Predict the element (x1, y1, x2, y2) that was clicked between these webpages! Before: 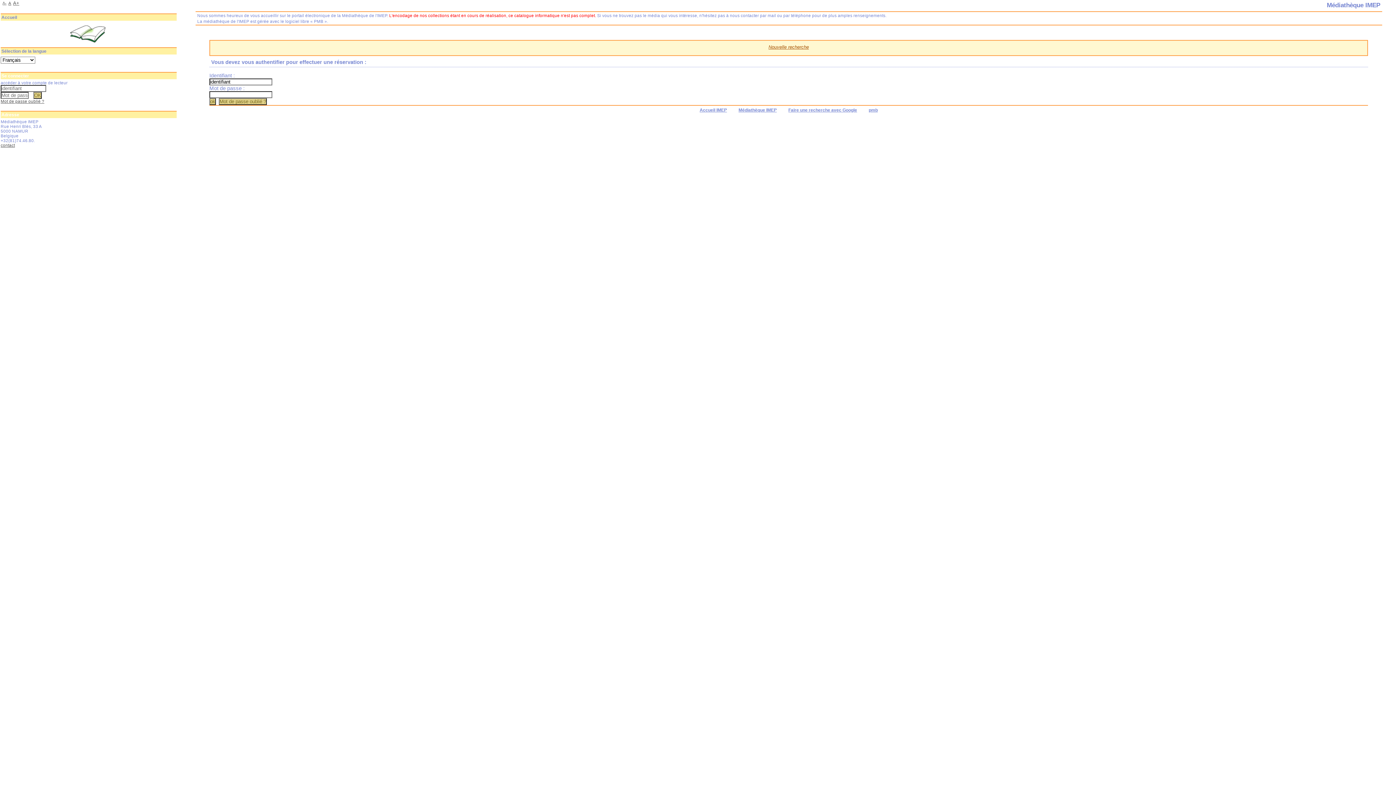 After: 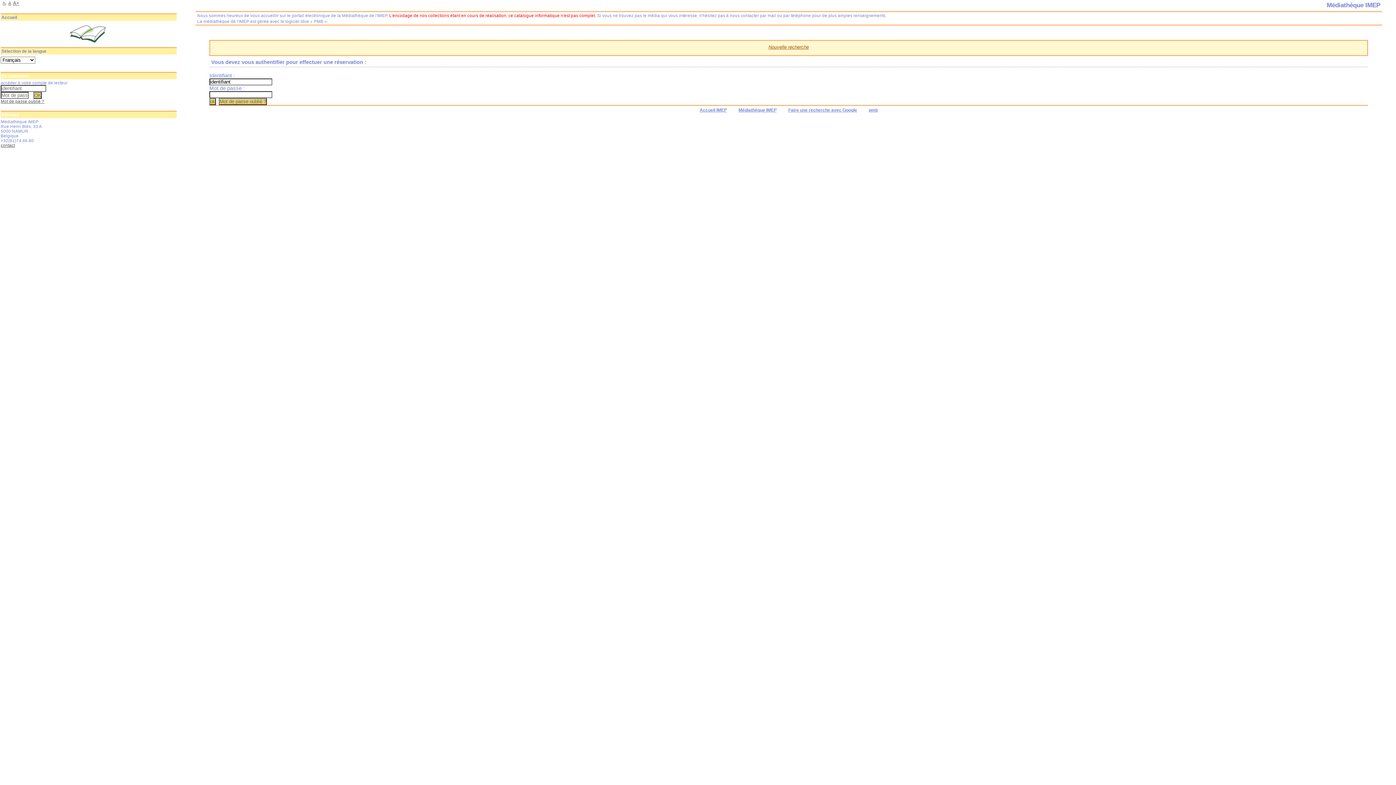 Action: bbox: (8, 0, 11, 5) label: A